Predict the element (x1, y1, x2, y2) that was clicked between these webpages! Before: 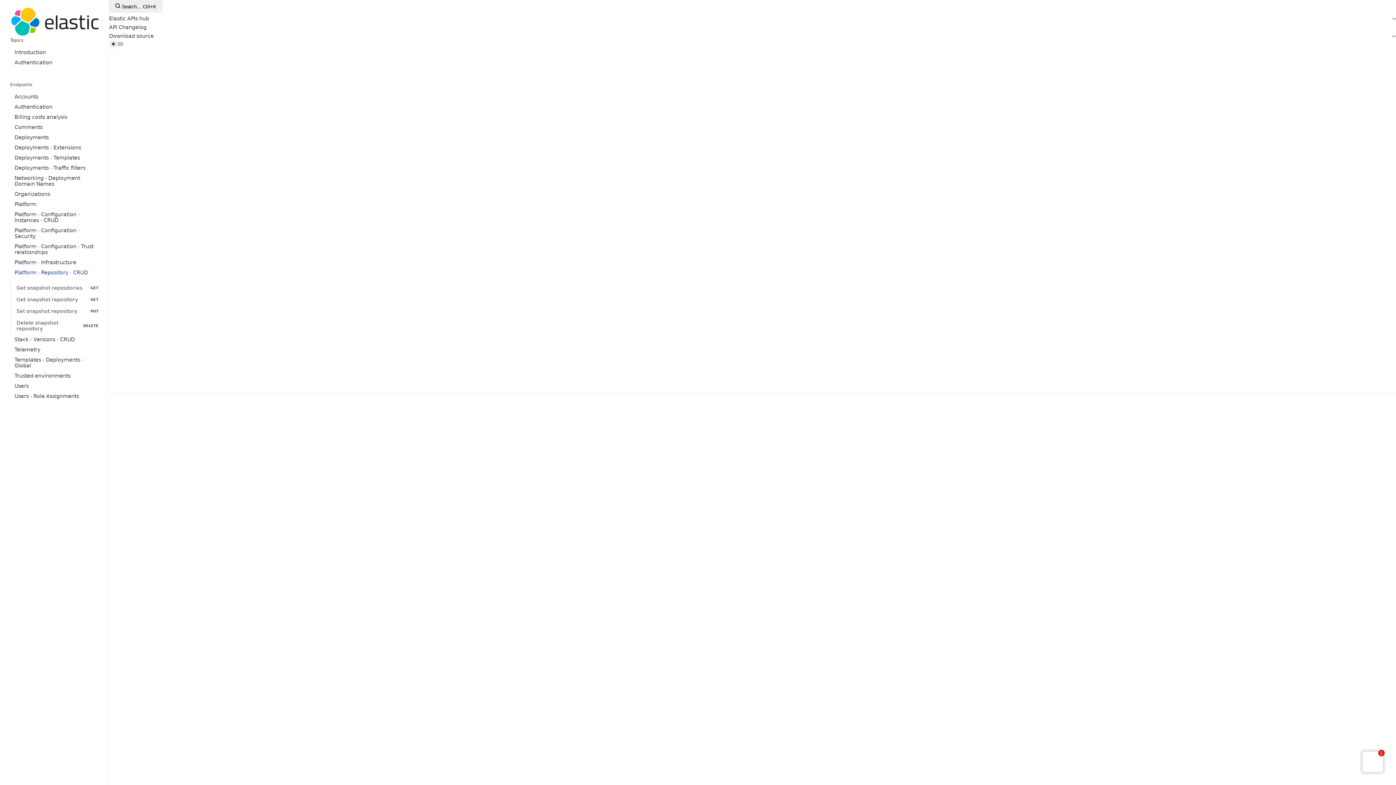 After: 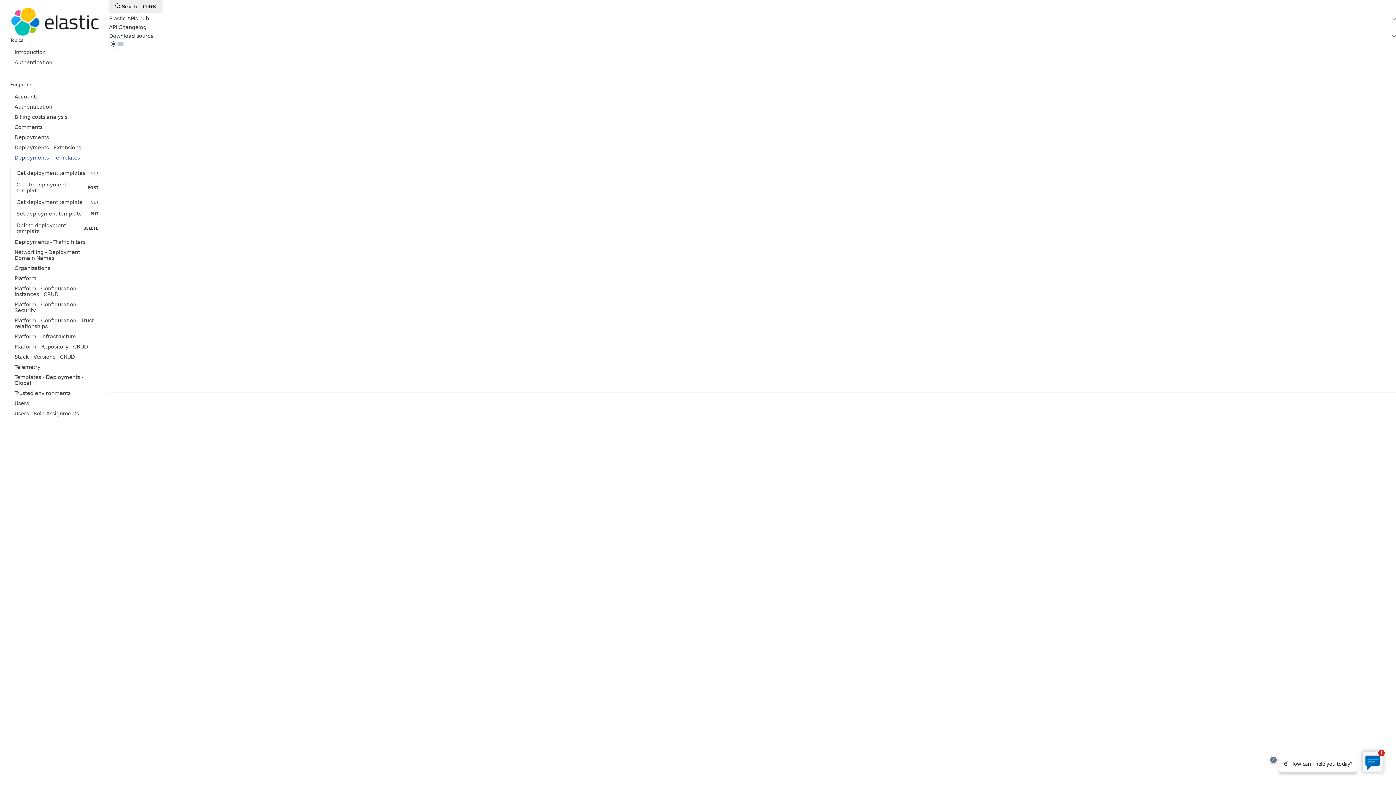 Action: bbox: (10, 152, 98, 162) label: Deployments - Templates